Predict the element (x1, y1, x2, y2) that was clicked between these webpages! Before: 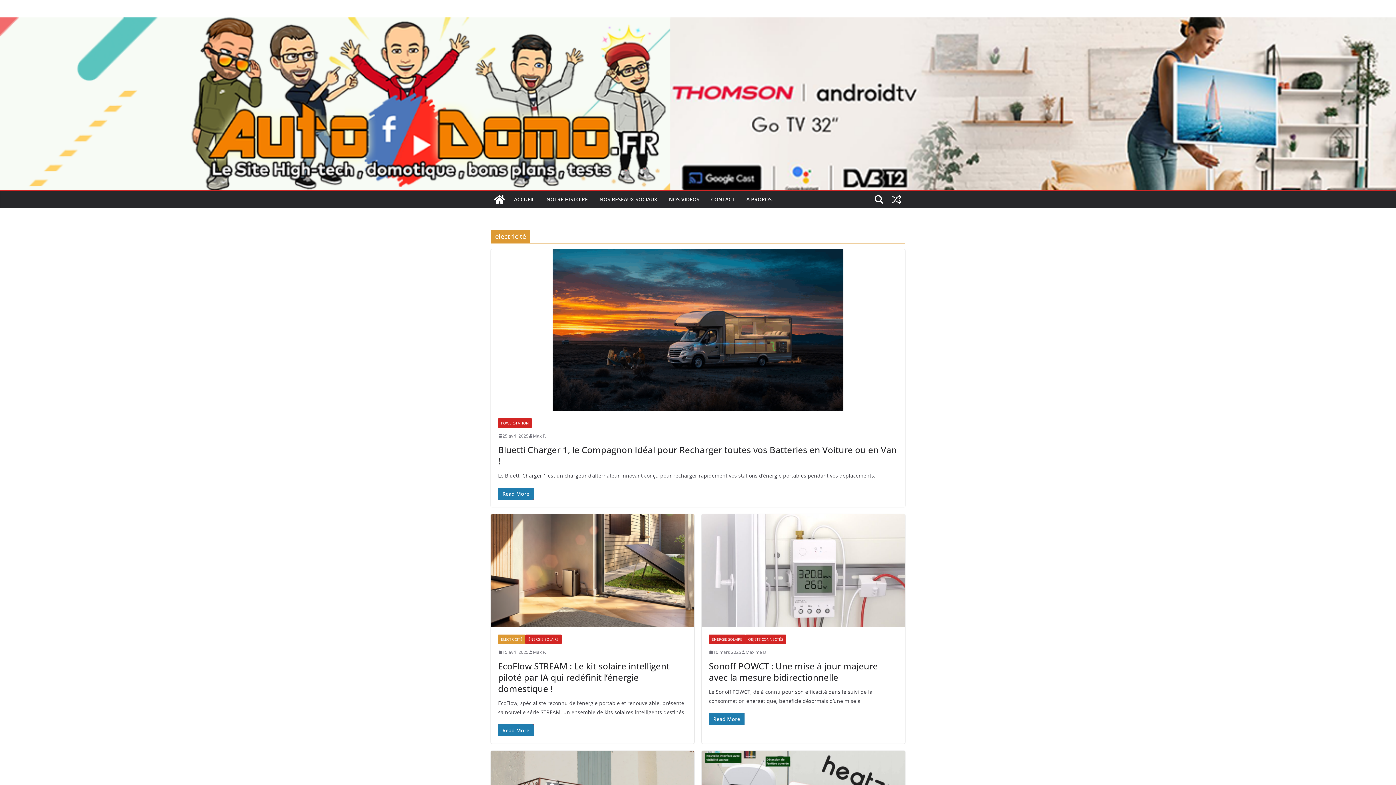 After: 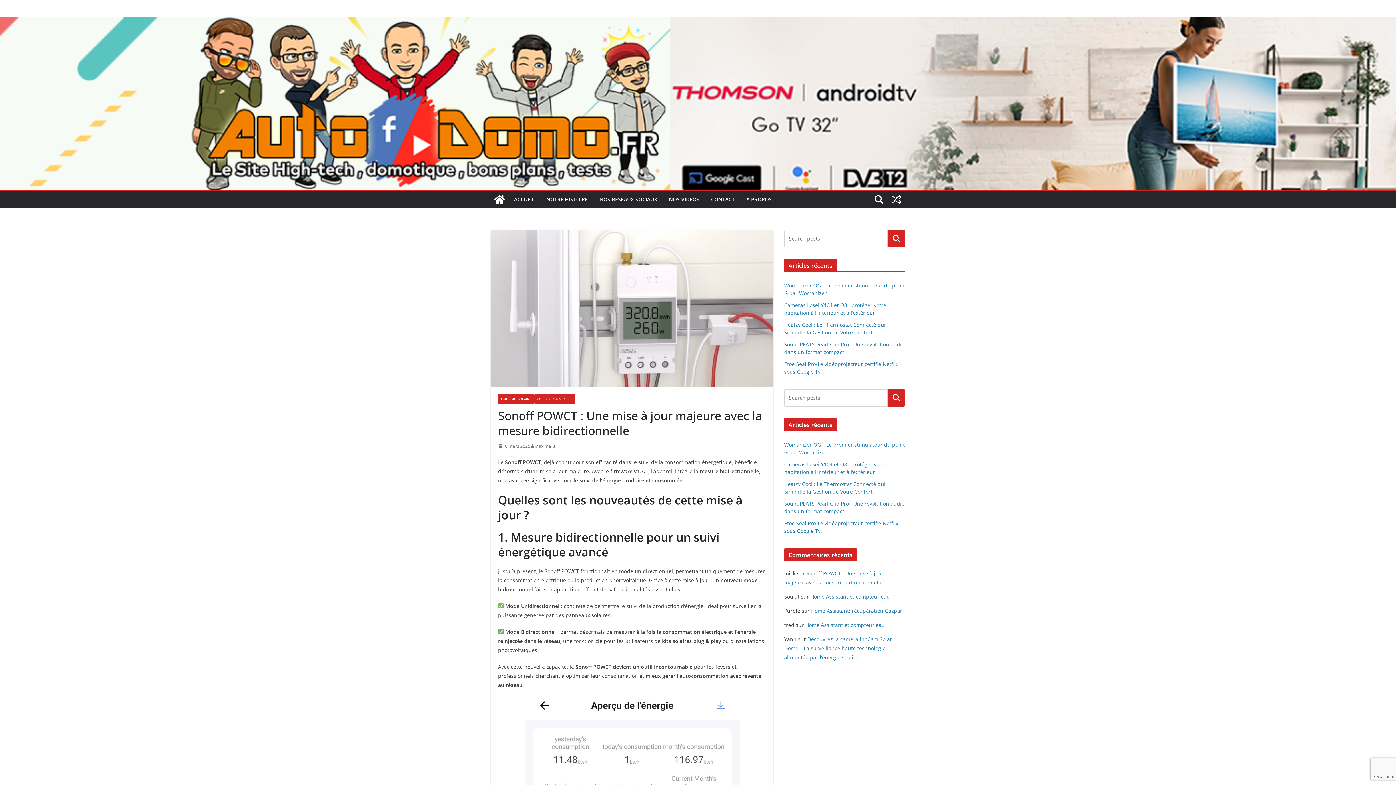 Action: bbox: (709, 648, 741, 656) label: 10 mars 2025